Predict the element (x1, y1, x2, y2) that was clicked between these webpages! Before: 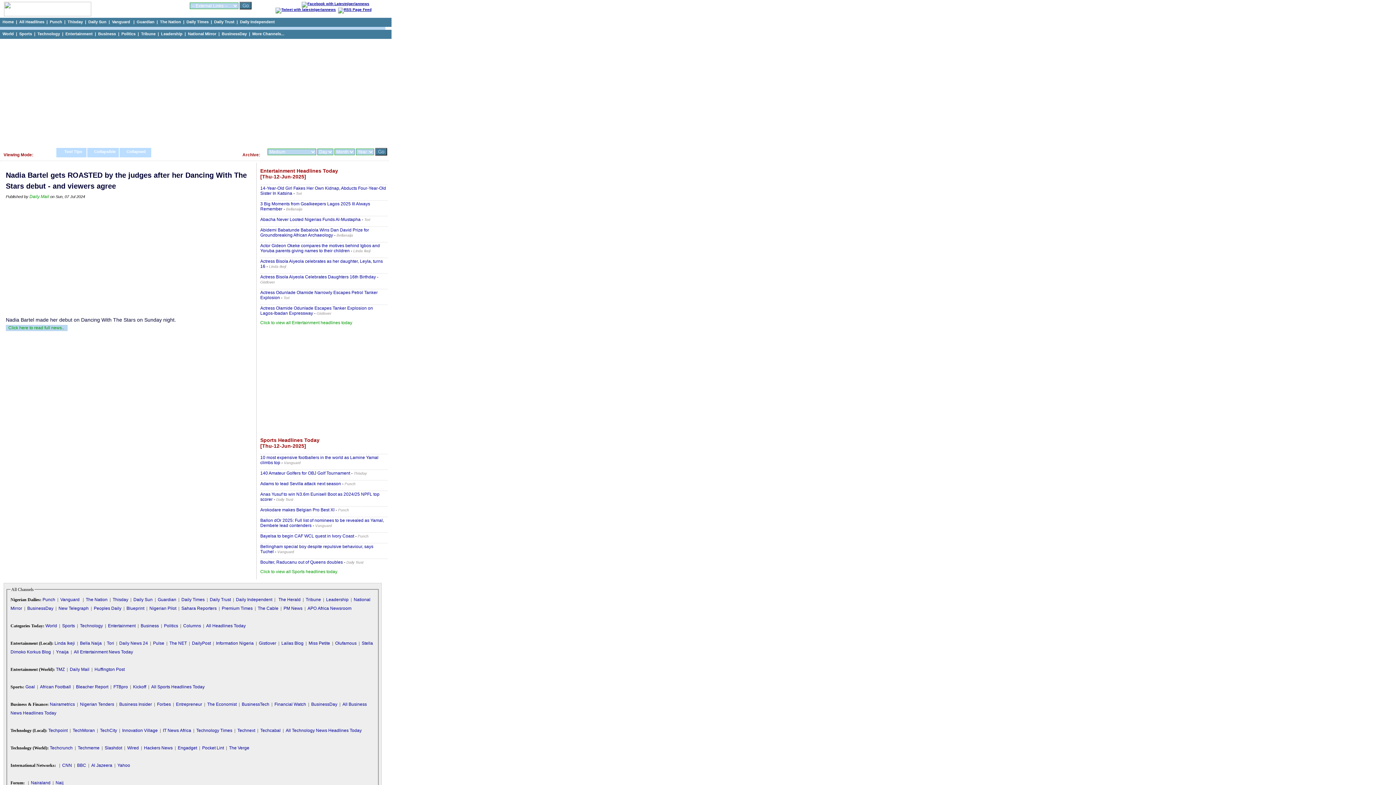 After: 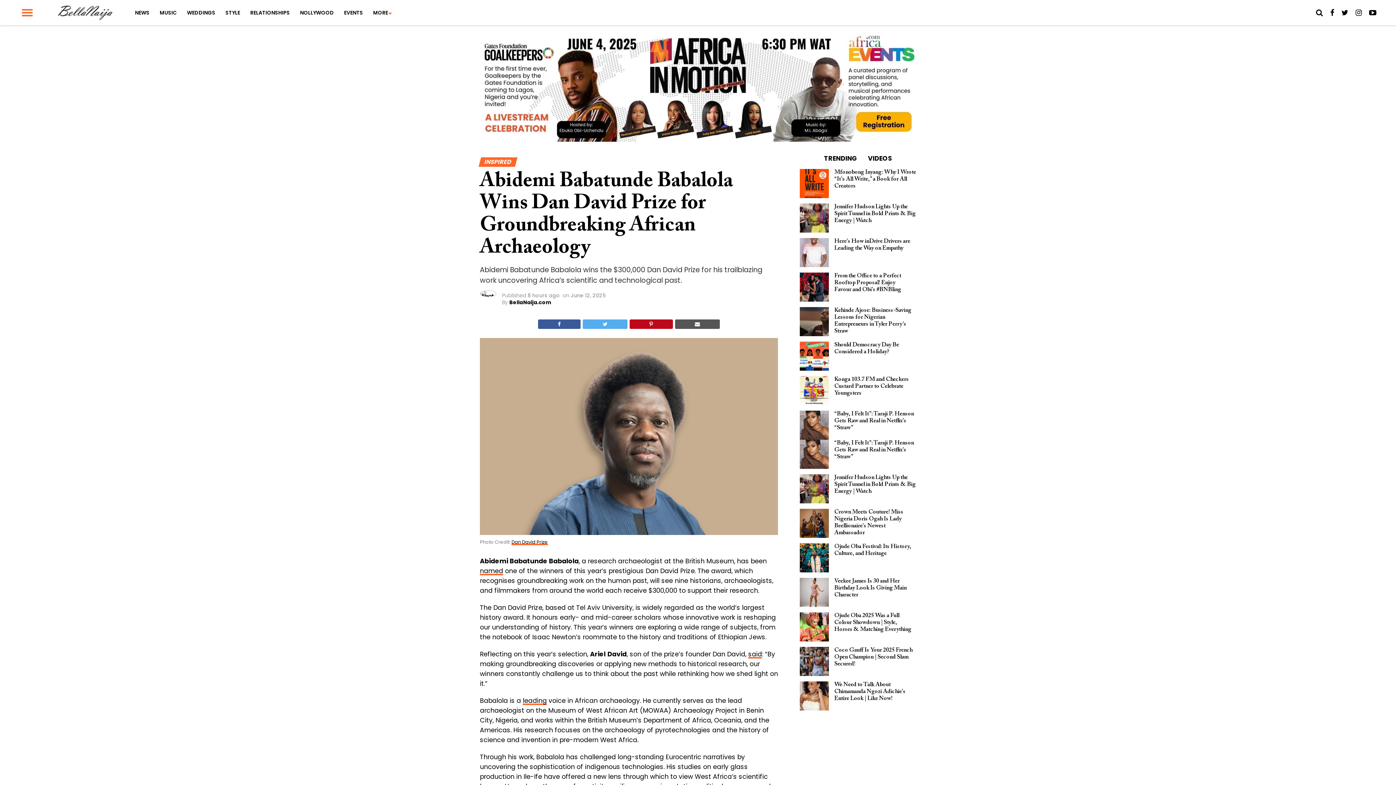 Action: label: Abidemi Babatunde Babalola Wins Dan David Prize for Groundbreaking African Archaeology bbox: (260, 227, 369, 237)